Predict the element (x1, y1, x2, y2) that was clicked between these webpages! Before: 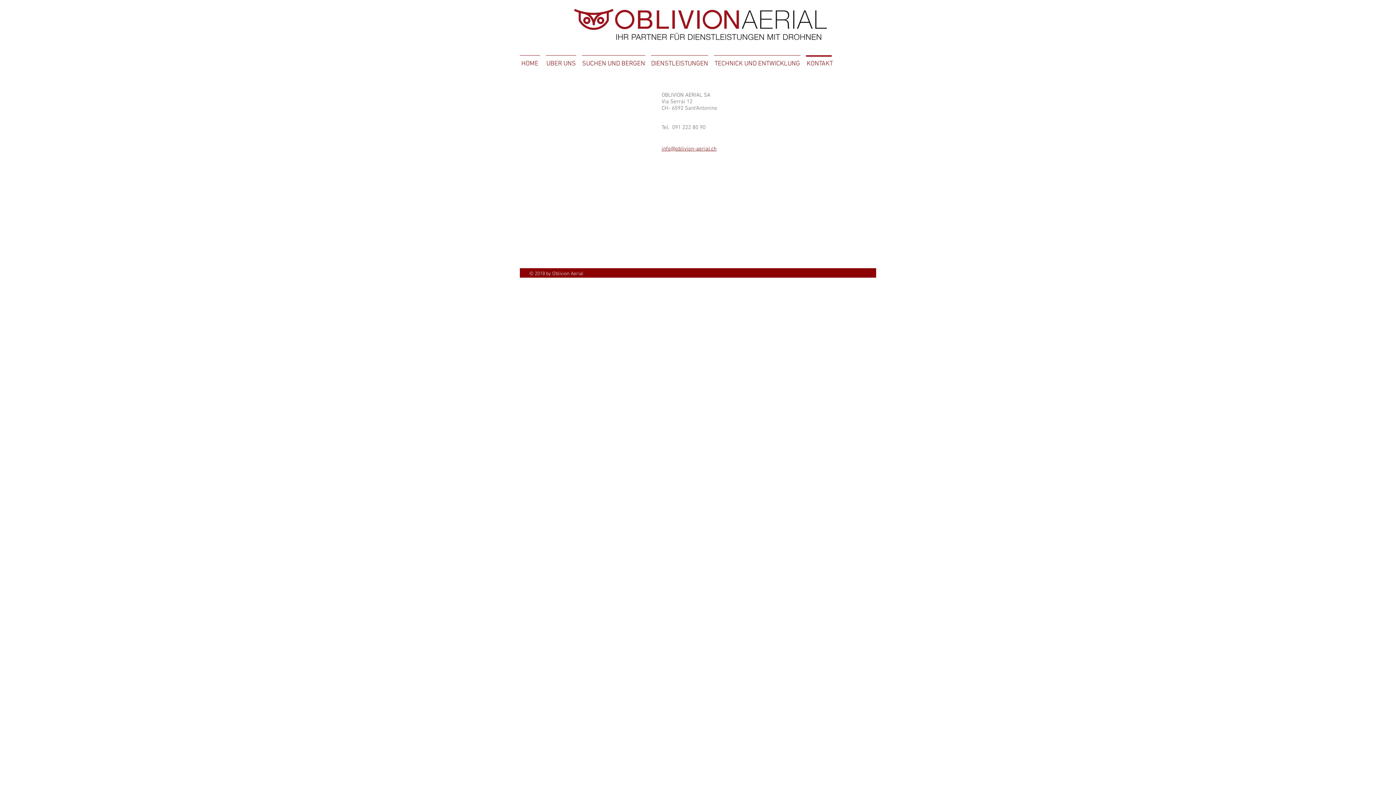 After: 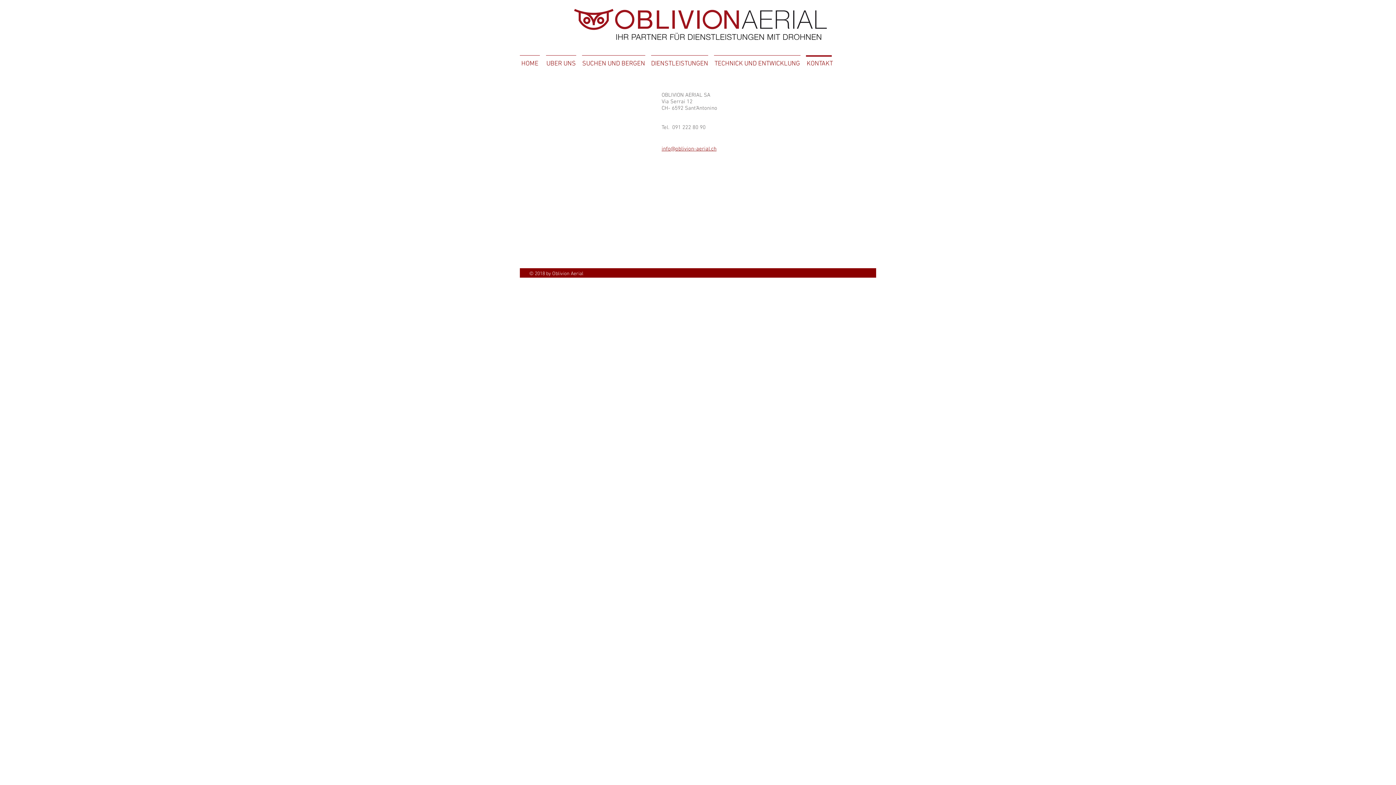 Action: bbox: (661, 145, 716, 152) label: info@oblivion-aerial.ch